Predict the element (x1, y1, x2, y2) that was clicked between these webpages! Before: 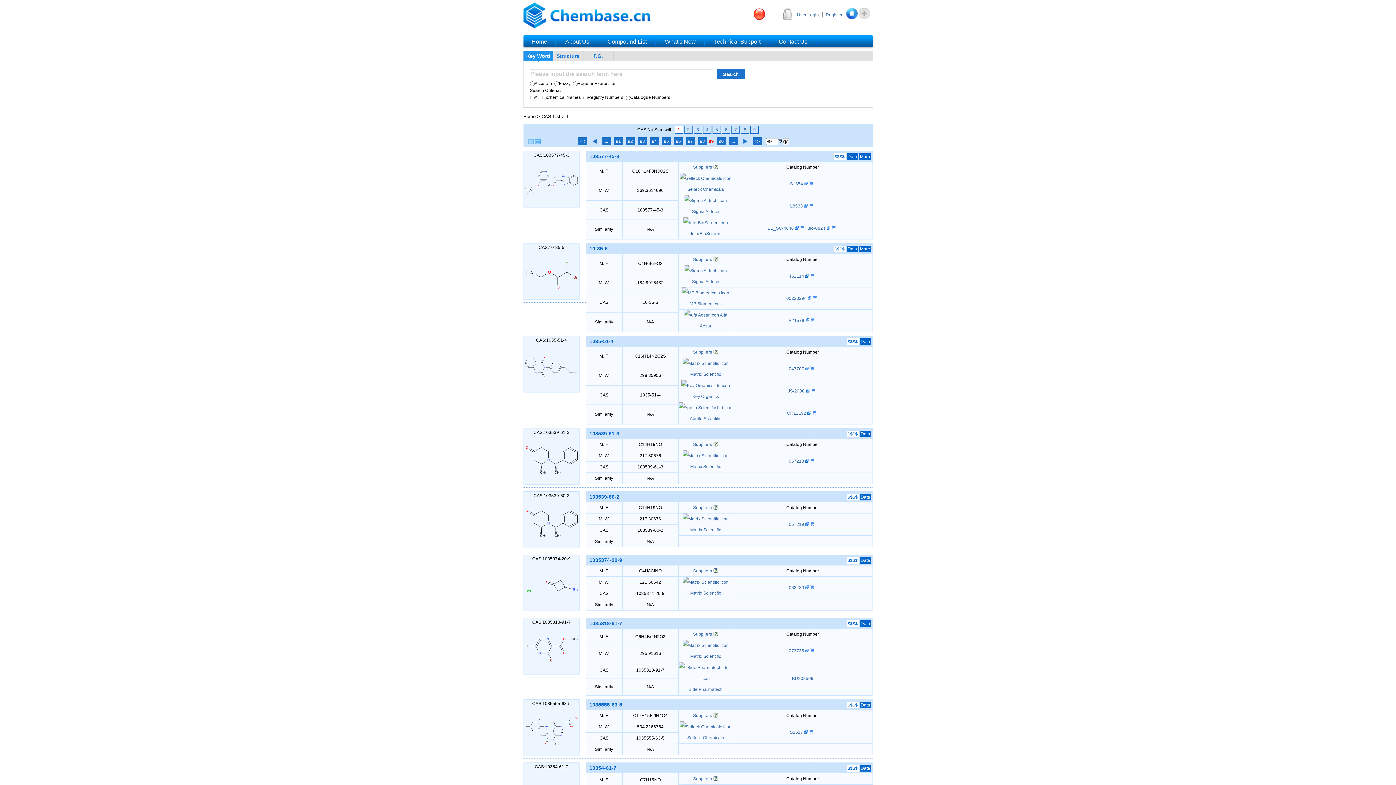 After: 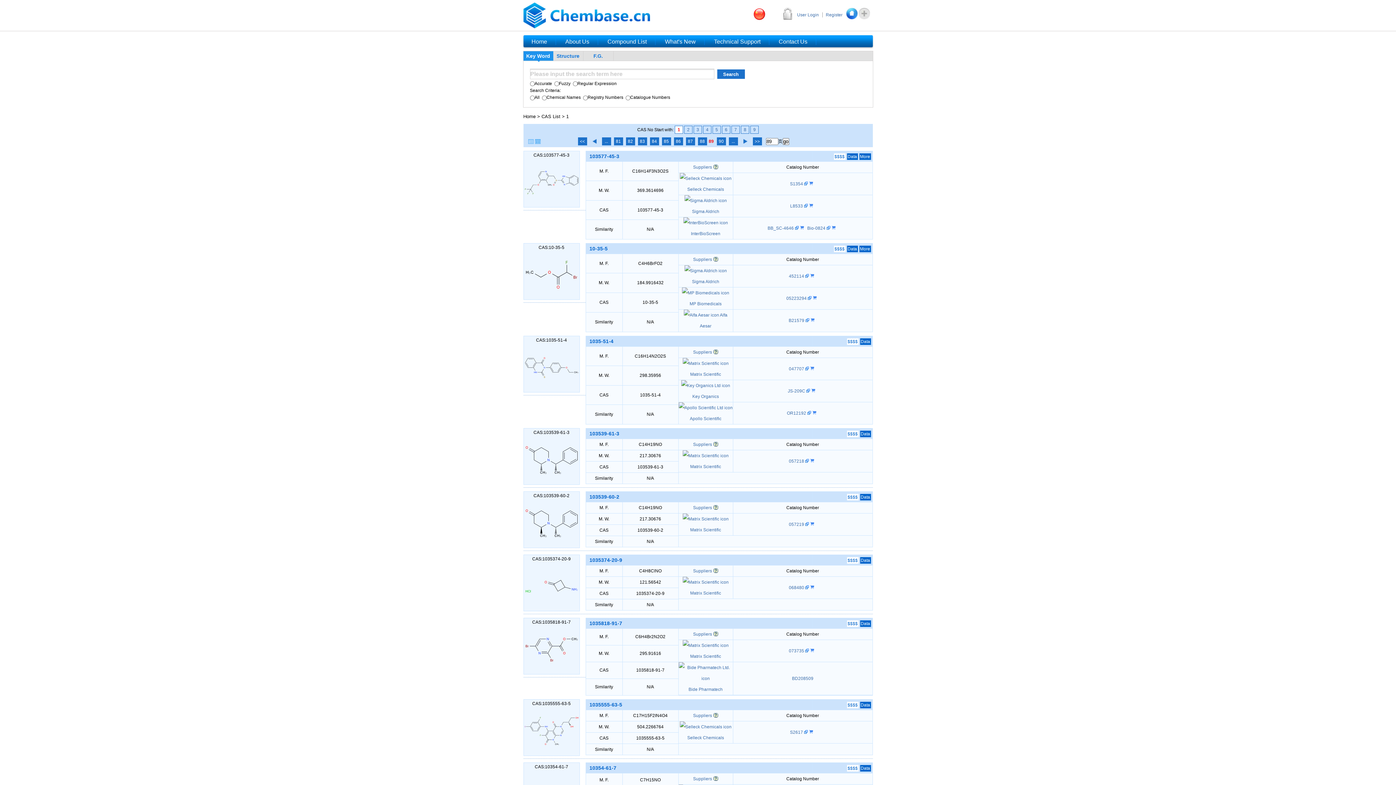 Action: bbox: (831, 225, 838, 230)